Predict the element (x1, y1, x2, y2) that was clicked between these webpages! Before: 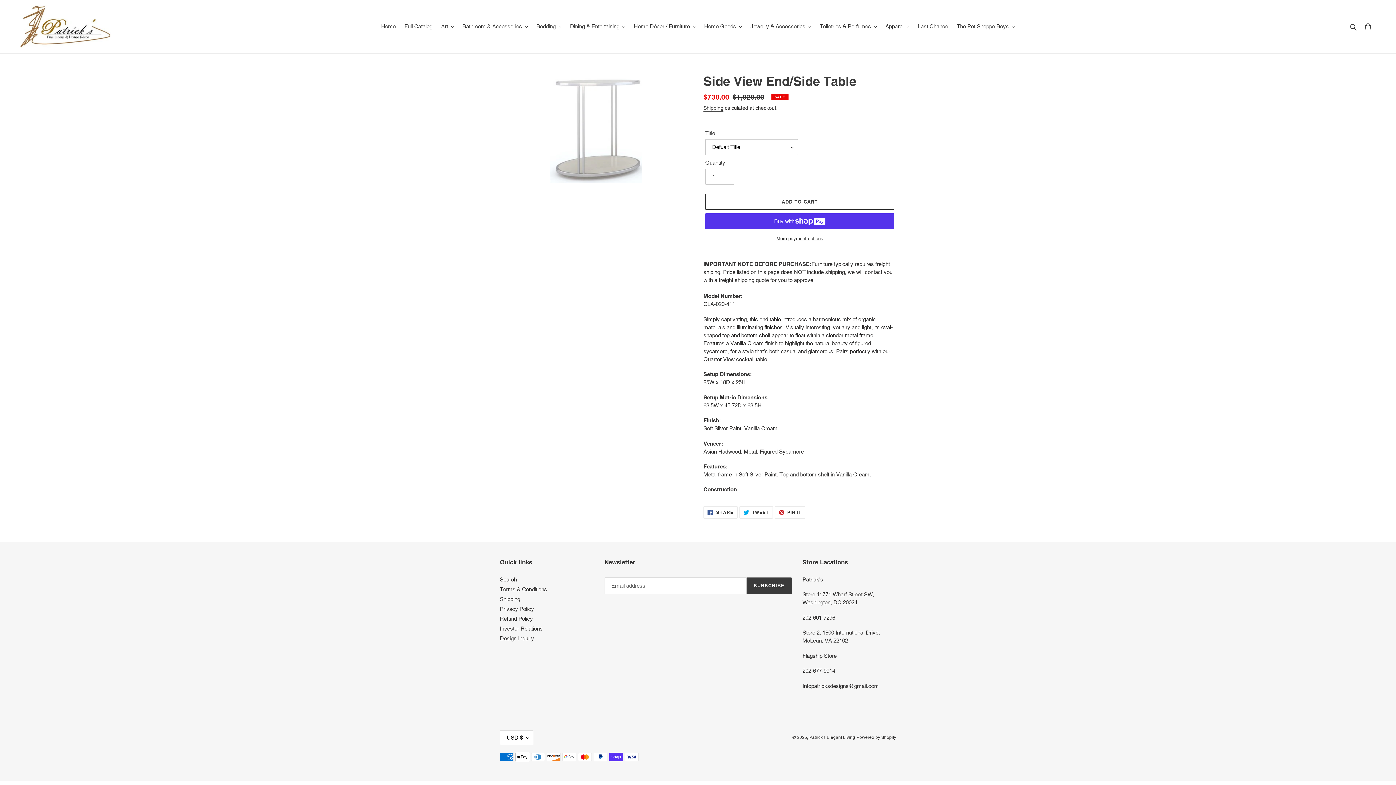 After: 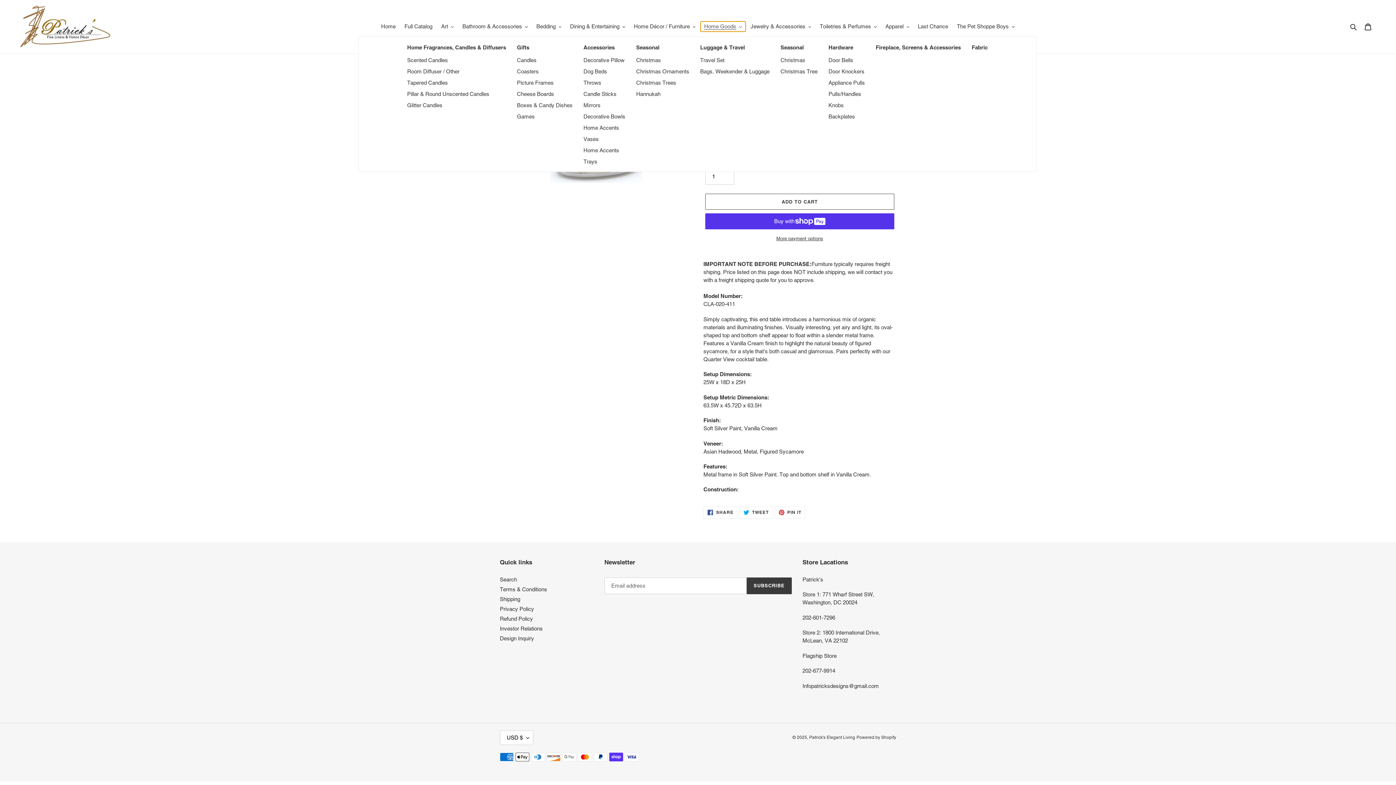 Action: label: Home Goods bbox: (700, 21, 745, 31)